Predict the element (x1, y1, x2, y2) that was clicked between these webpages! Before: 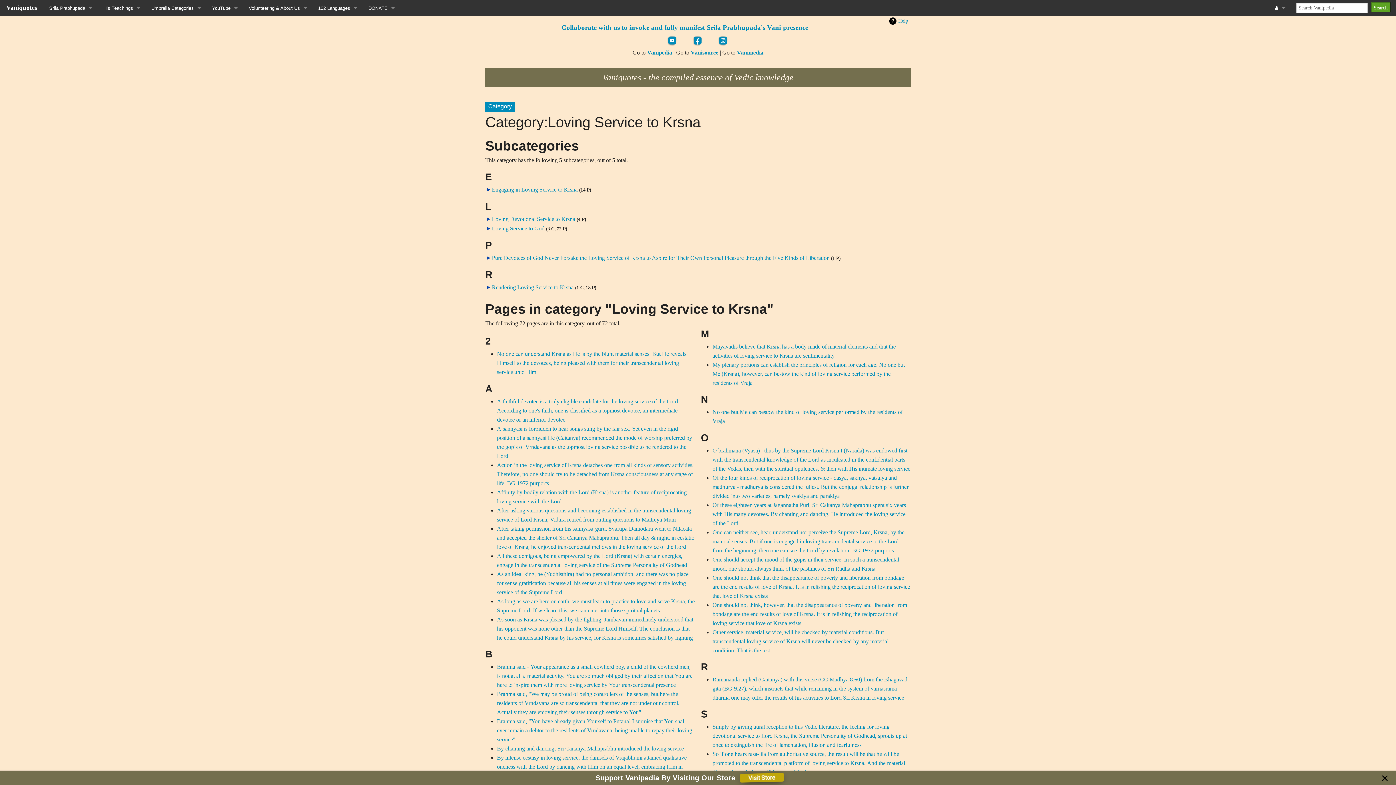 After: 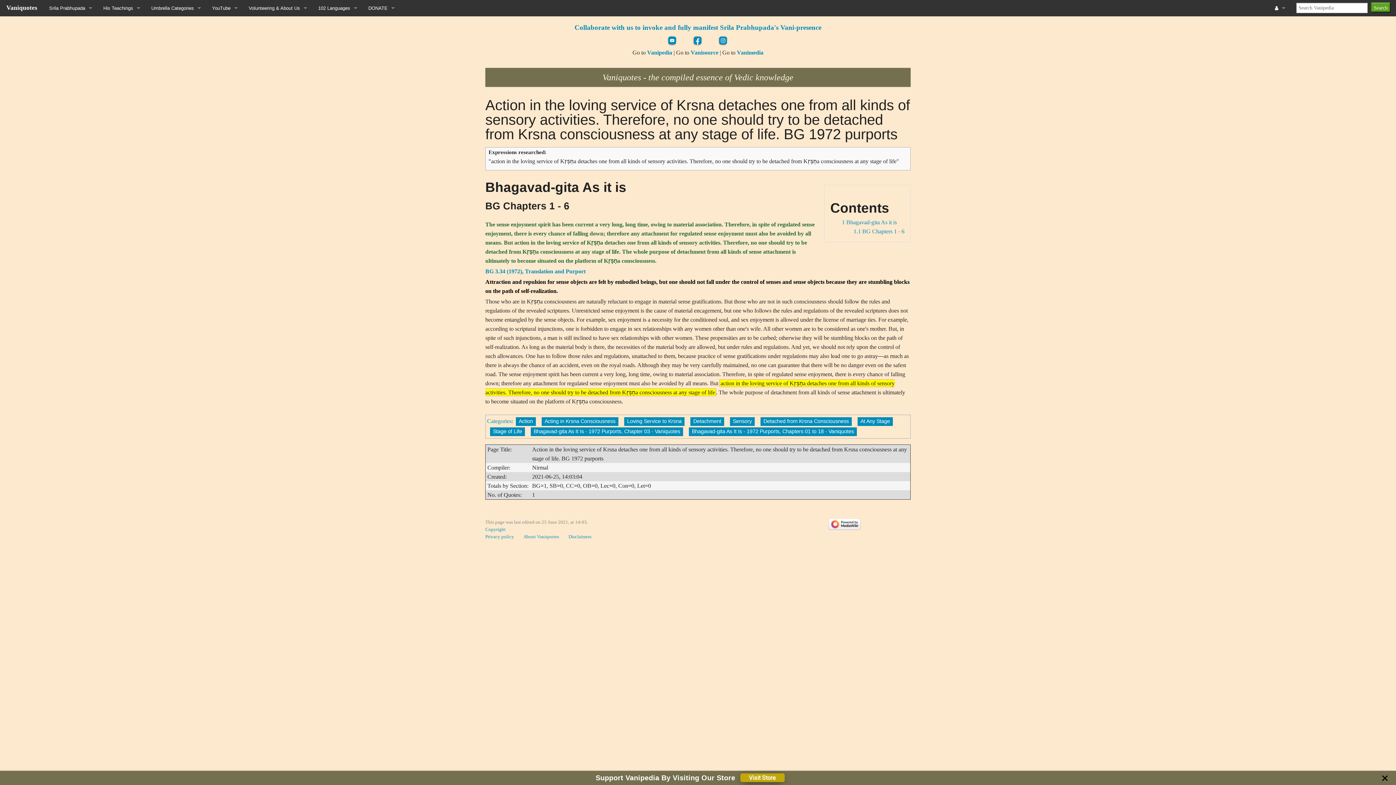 Action: bbox: (497, 462, 693, 486) label: Action in the loving service of Krsna detaches one from all kinds of sensory activities. Therefore, no one should try to be detached from Krsna consciousness at any stage of life. BG 1972 purports